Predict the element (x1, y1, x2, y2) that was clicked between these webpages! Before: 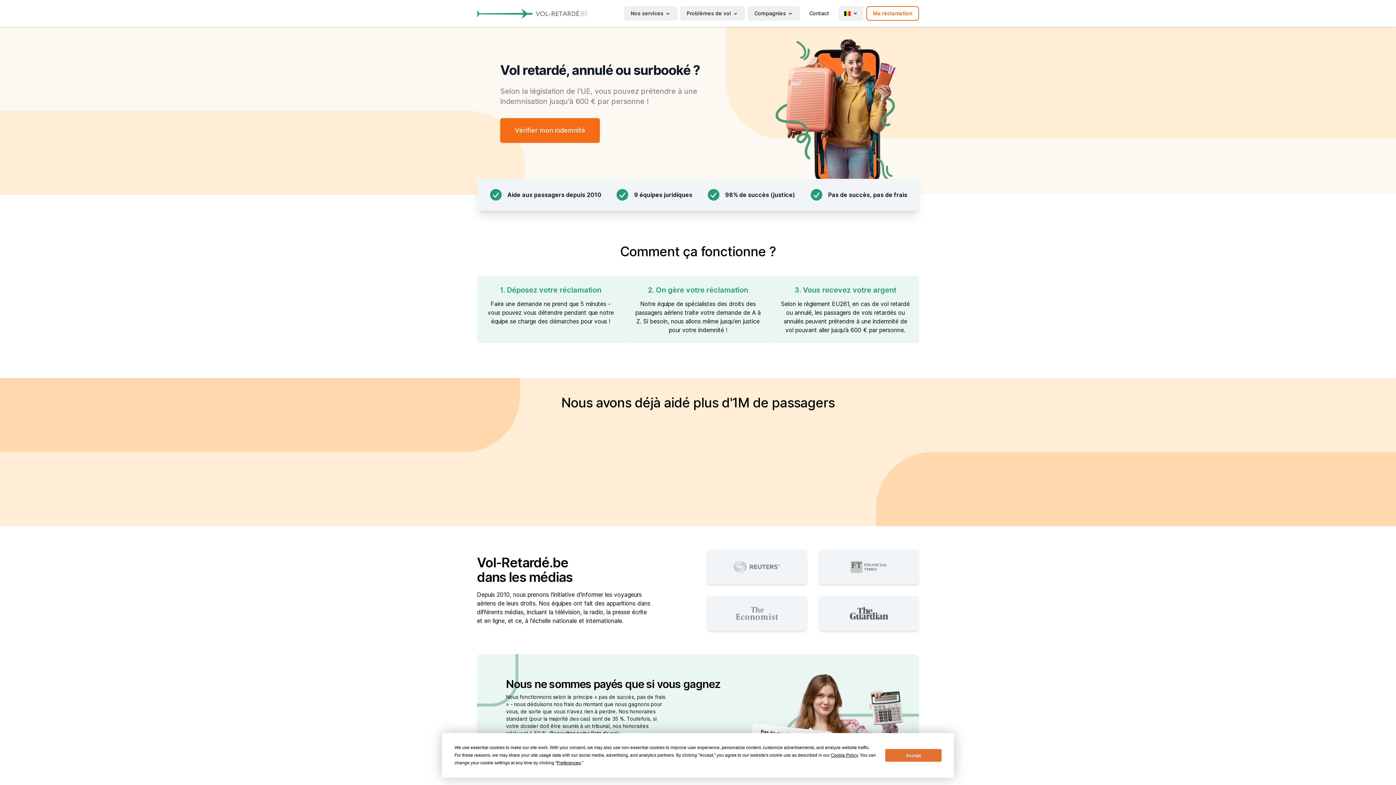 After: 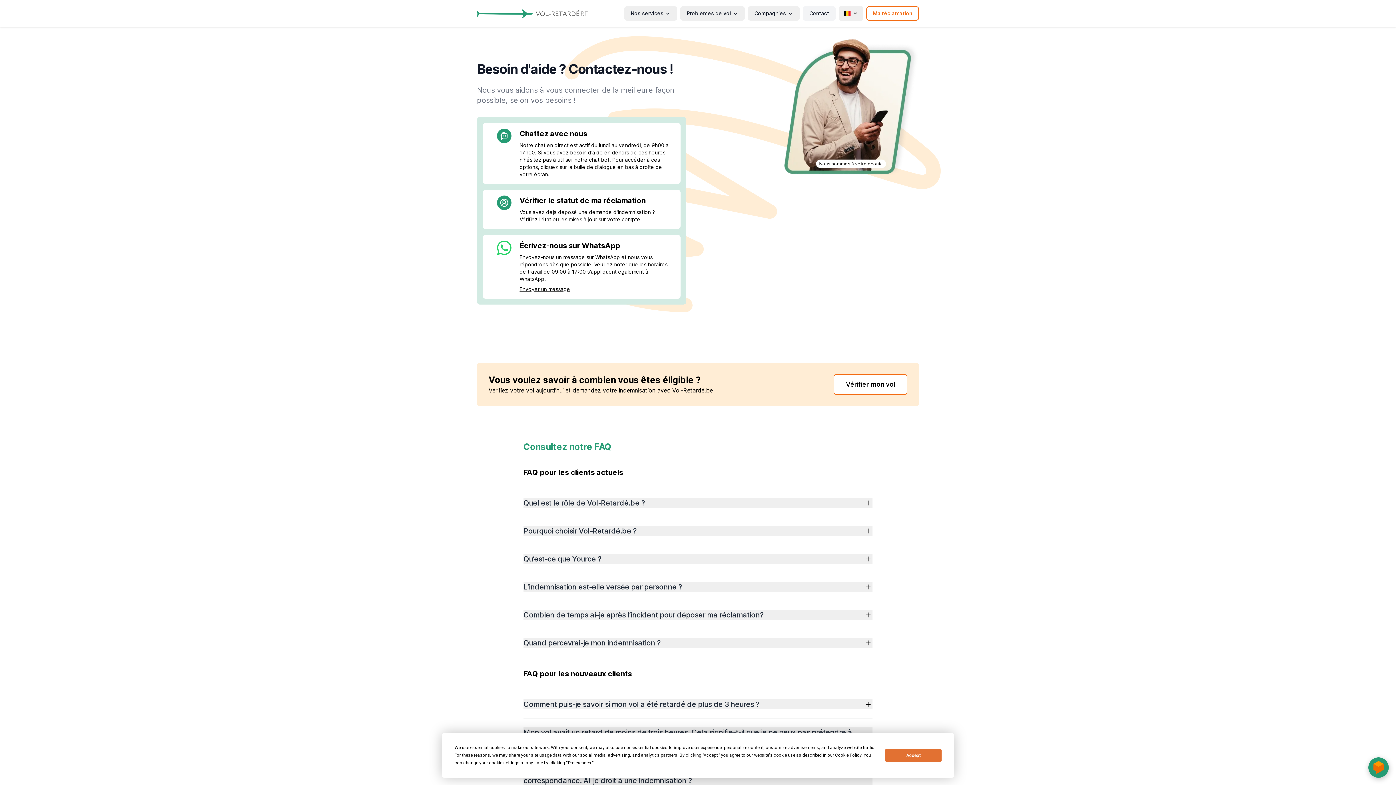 Action: bbox: (802, 6, 836, 20) label: Contact